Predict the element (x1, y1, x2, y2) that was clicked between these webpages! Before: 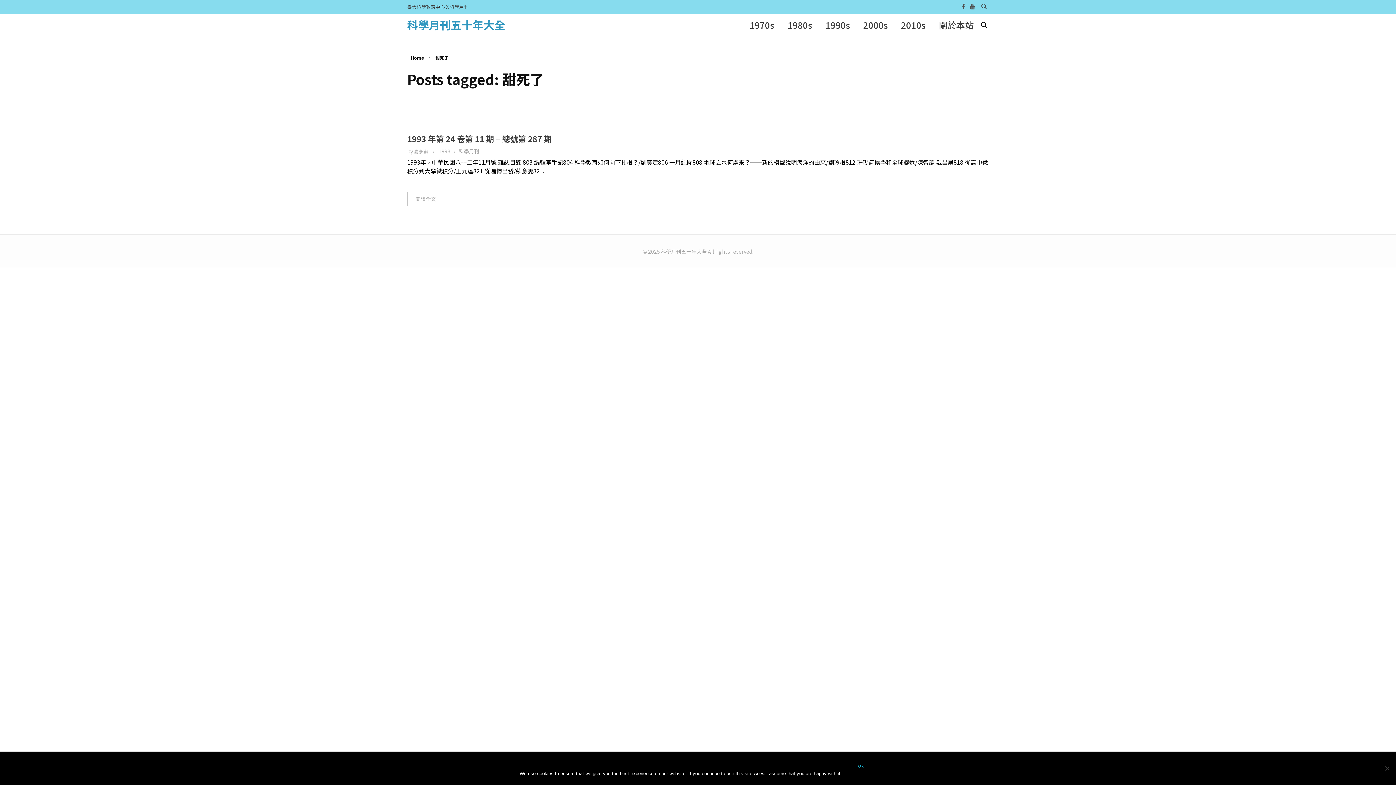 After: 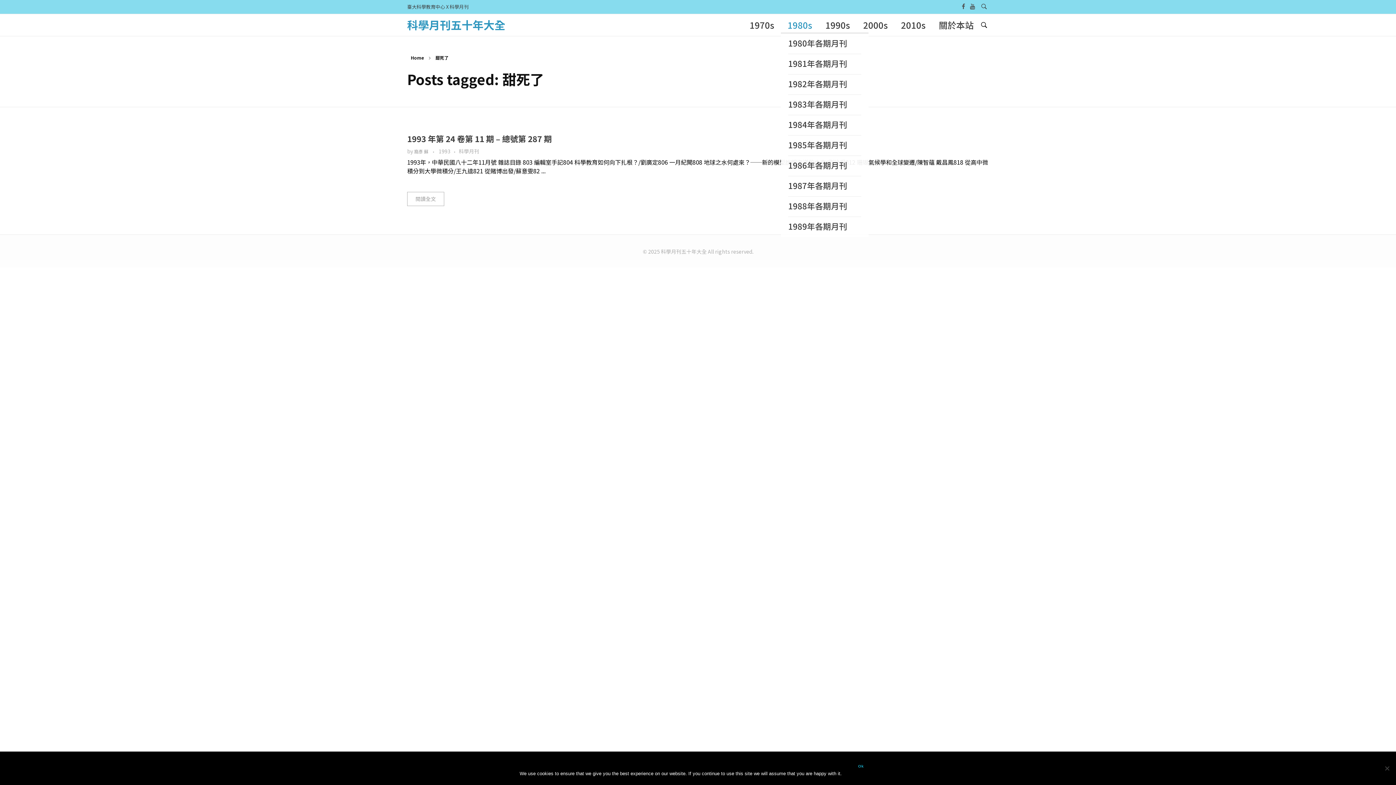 Action: bbox: (781, 17, 818, 32) label: 1980s